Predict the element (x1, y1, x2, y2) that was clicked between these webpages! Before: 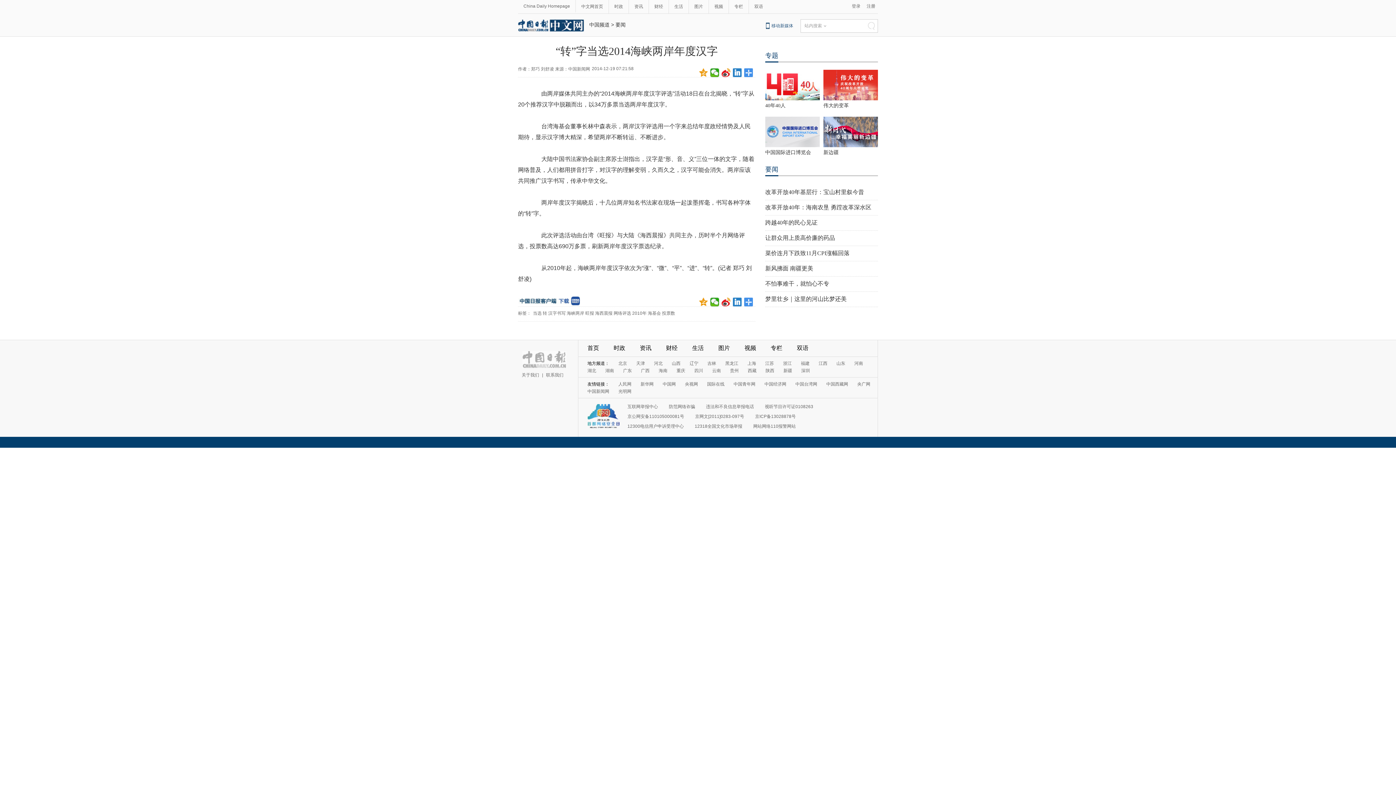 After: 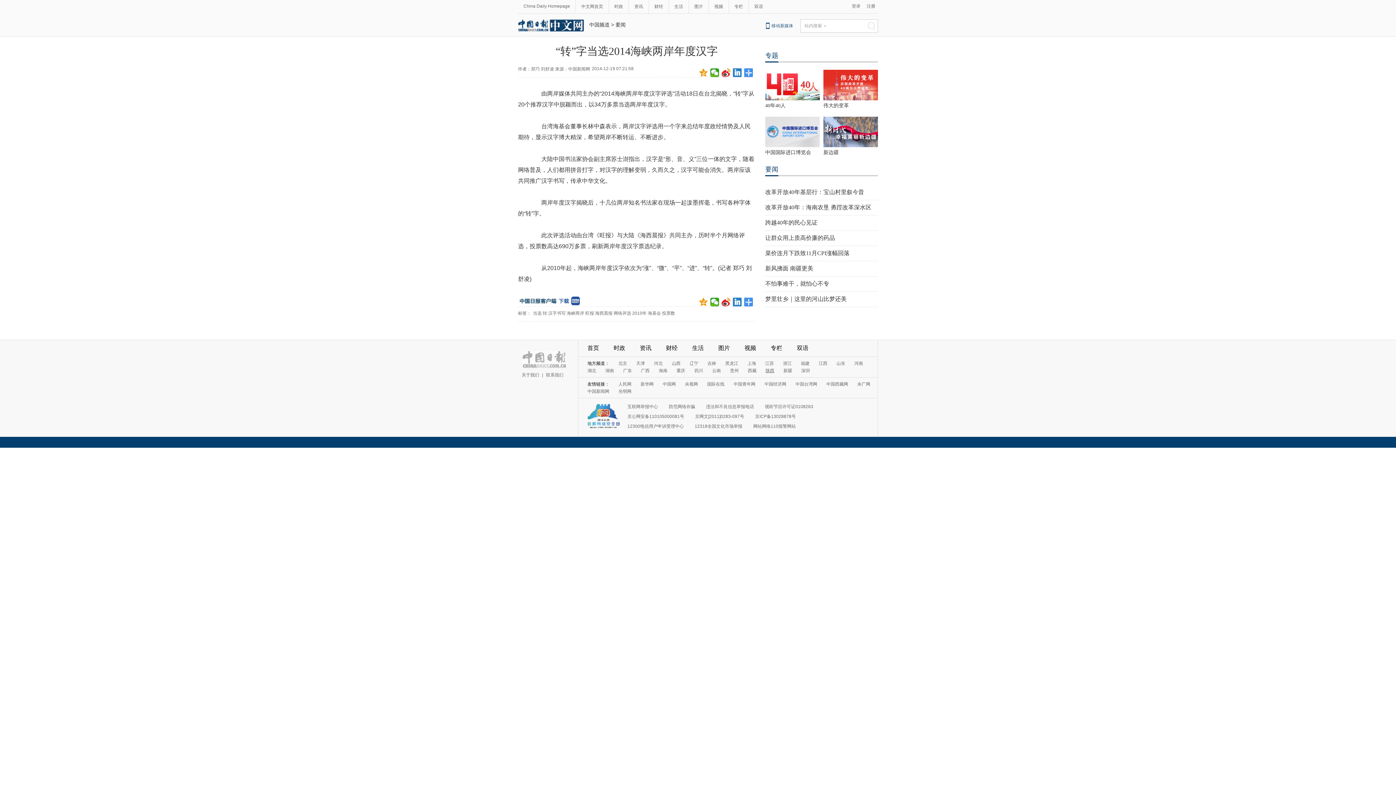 Action: bbox: (765, 368, 774, 373) label: 陕西